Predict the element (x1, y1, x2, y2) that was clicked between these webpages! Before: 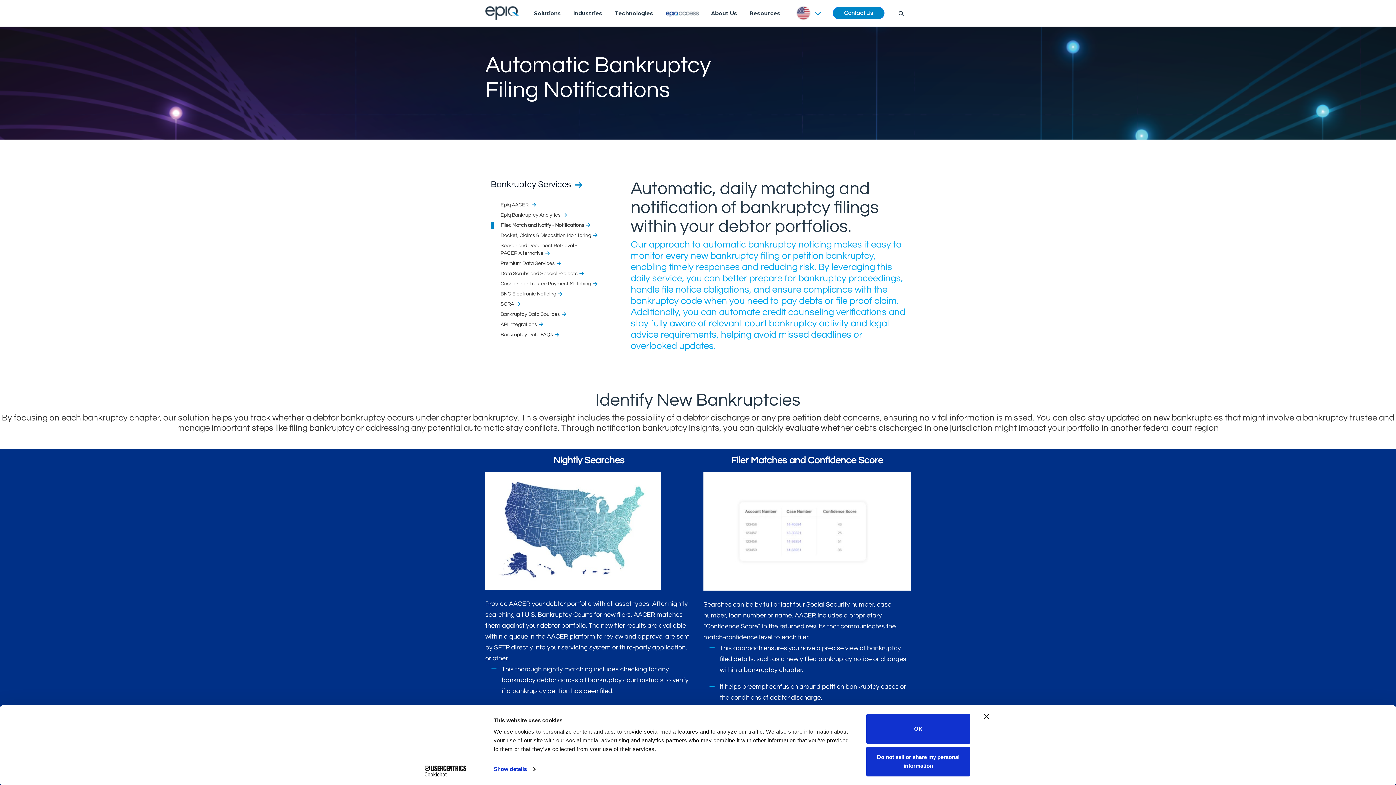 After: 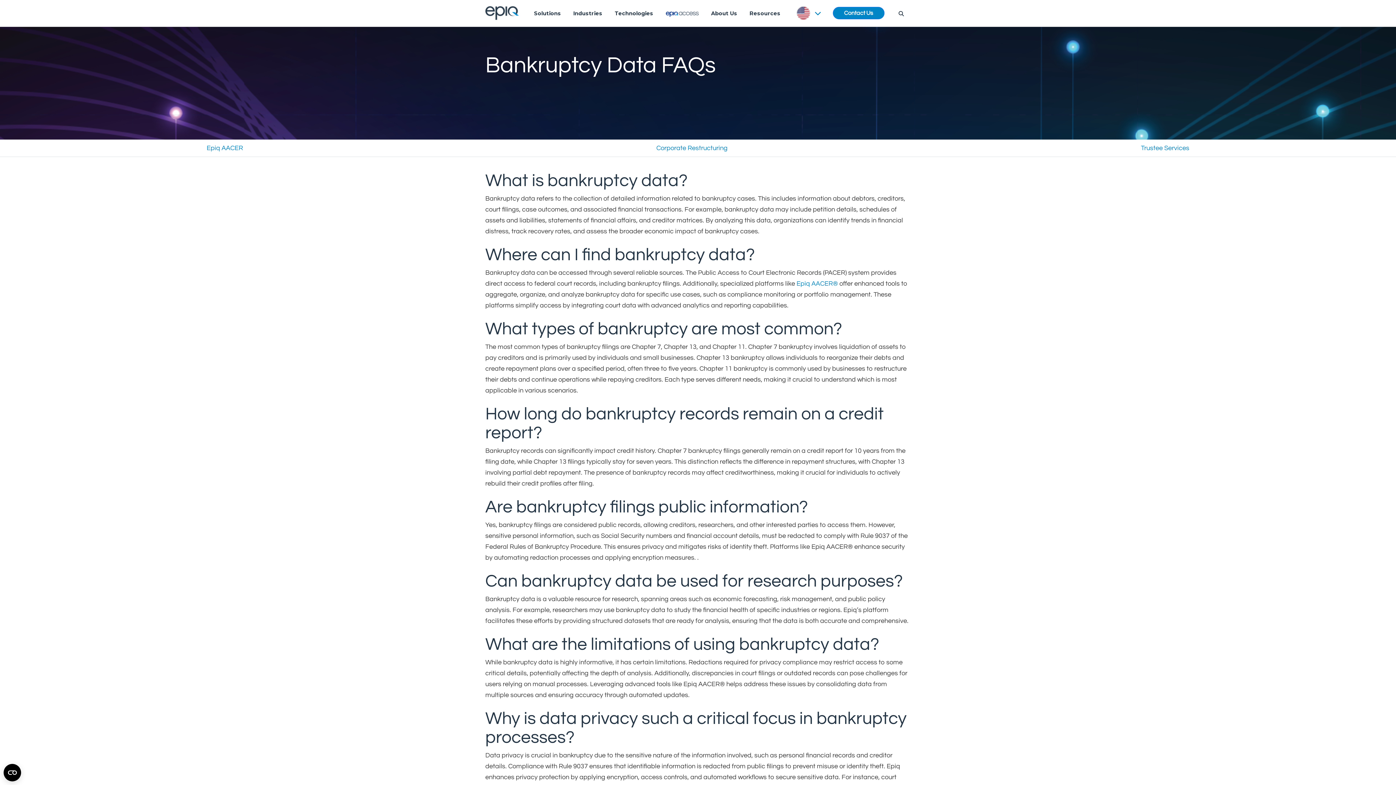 Action: bbox: (500, 331, 608, 338) label: Bankruptcy Data FAQs 